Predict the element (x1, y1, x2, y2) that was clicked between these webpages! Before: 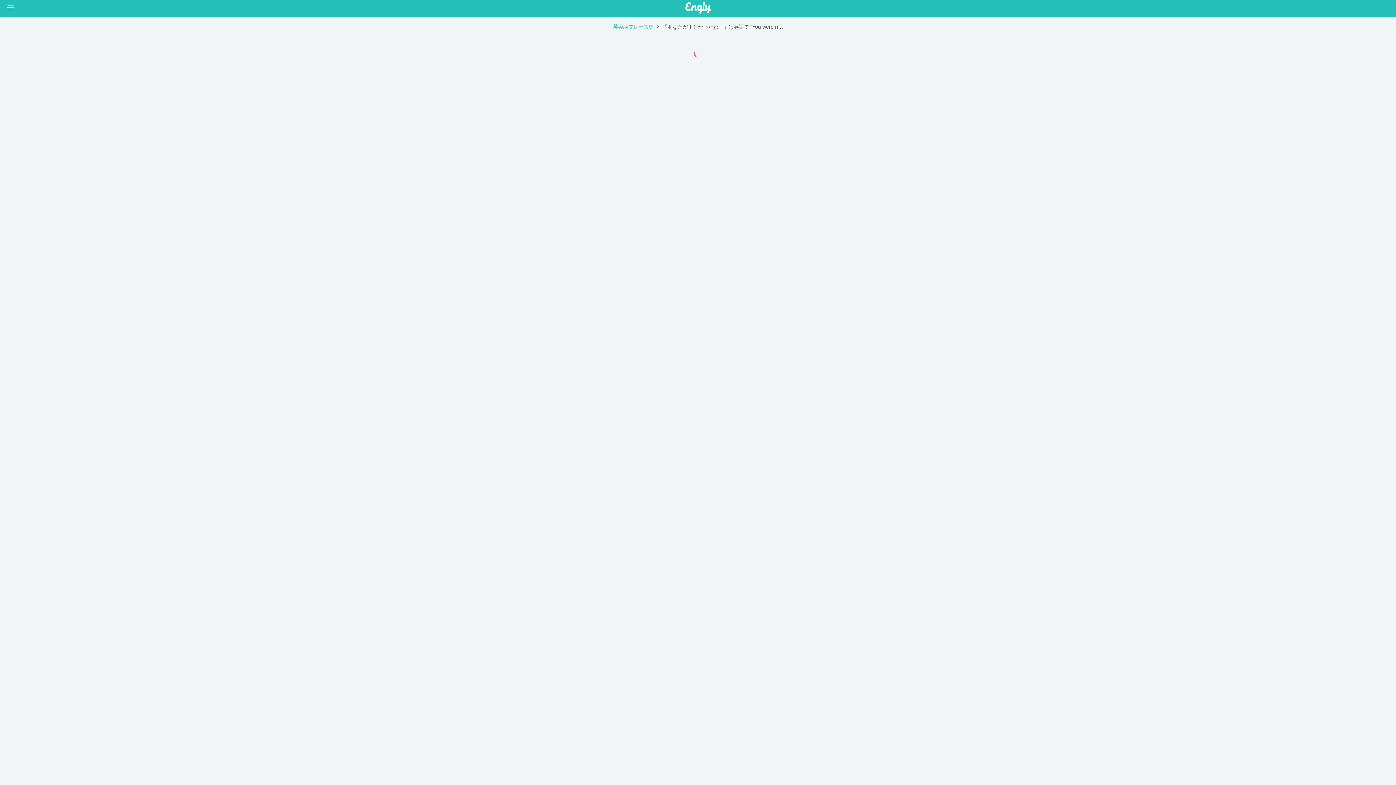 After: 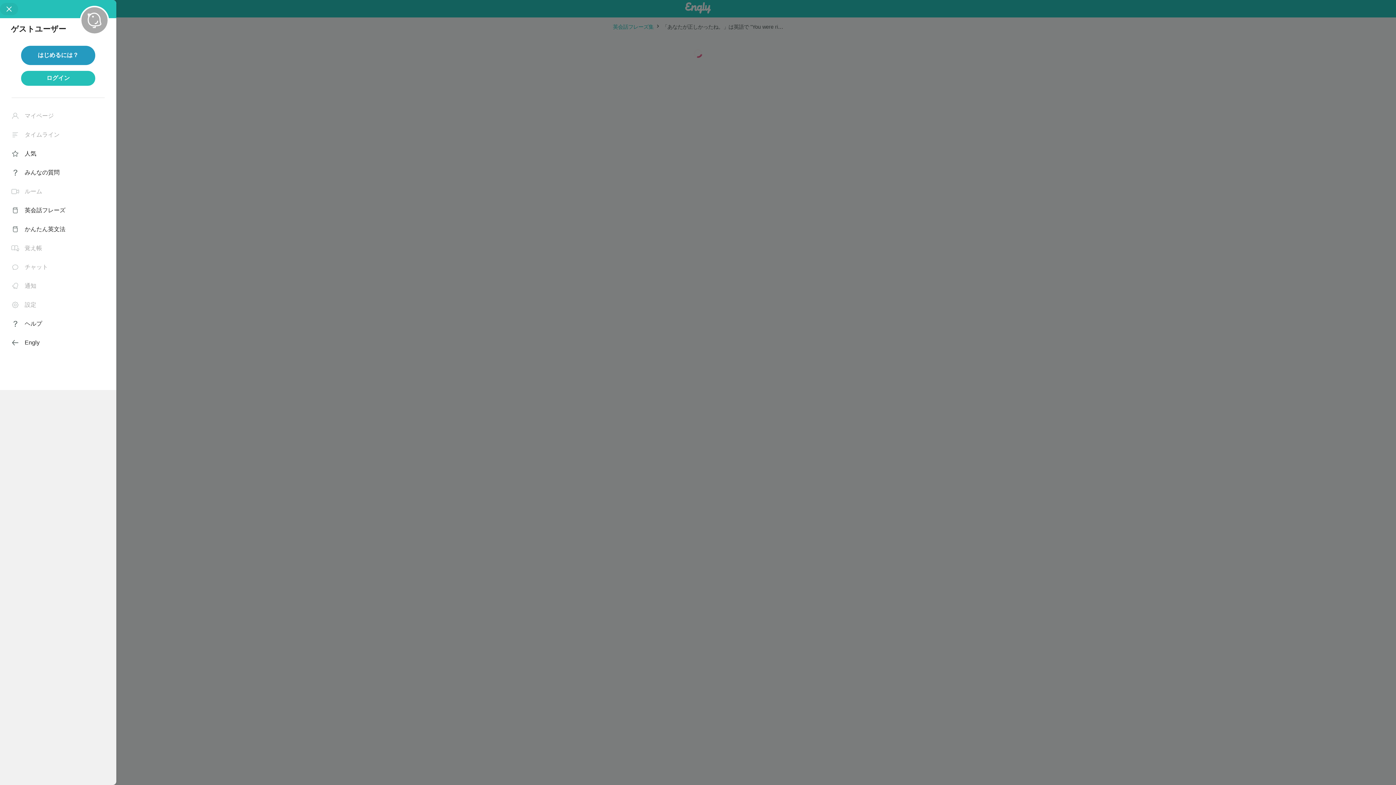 Action: bbox: (0, 0, 20, 14)